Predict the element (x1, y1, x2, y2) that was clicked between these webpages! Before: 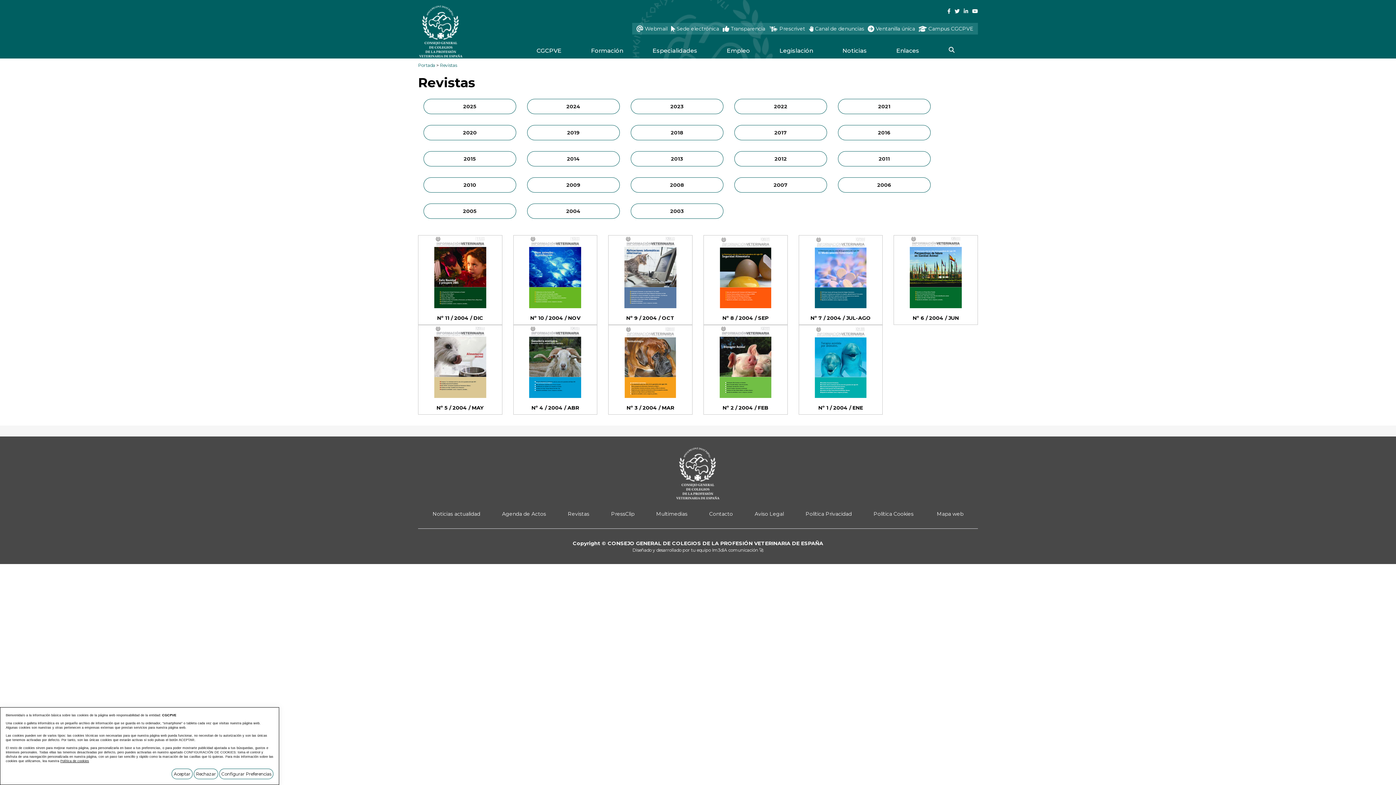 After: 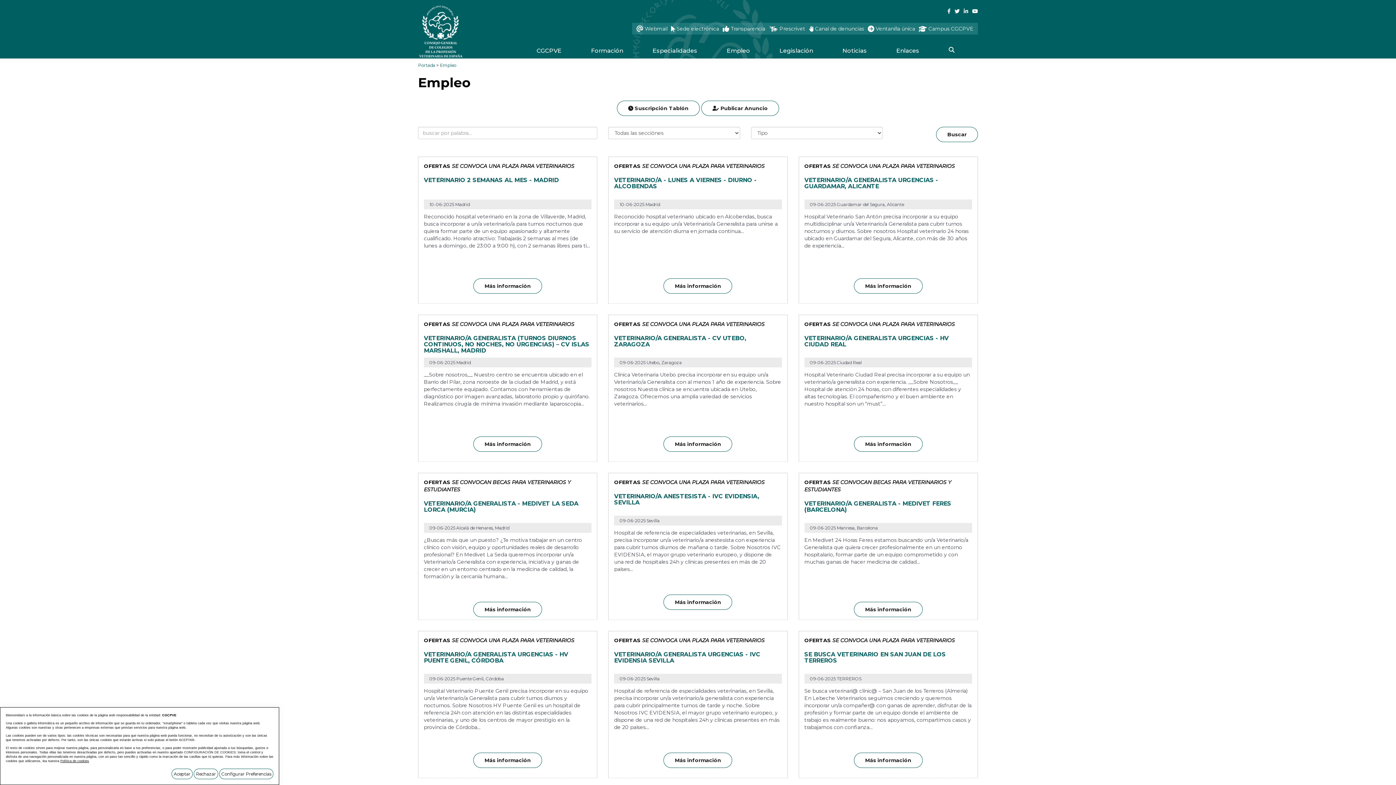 Action: label: Empleo bbox: (721, 45, 755, 56)